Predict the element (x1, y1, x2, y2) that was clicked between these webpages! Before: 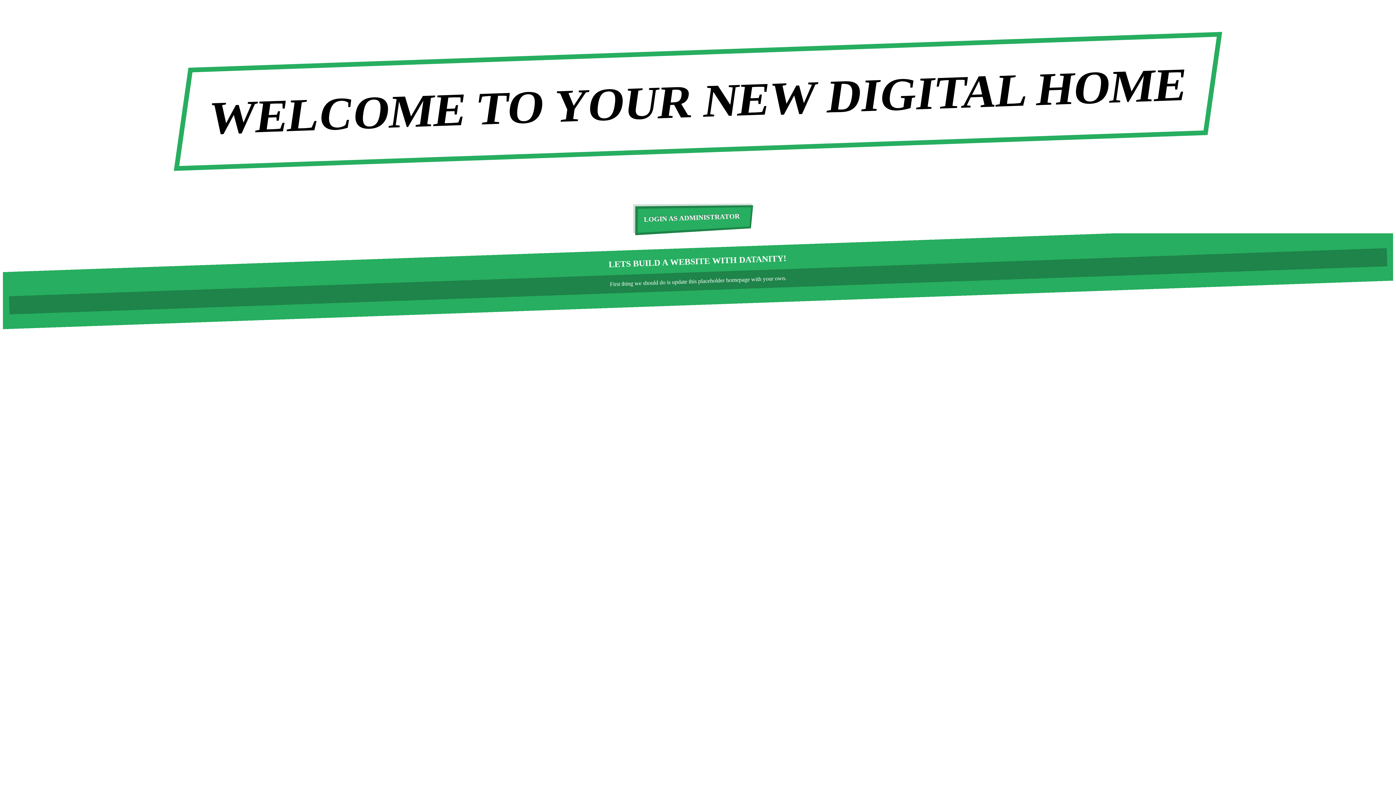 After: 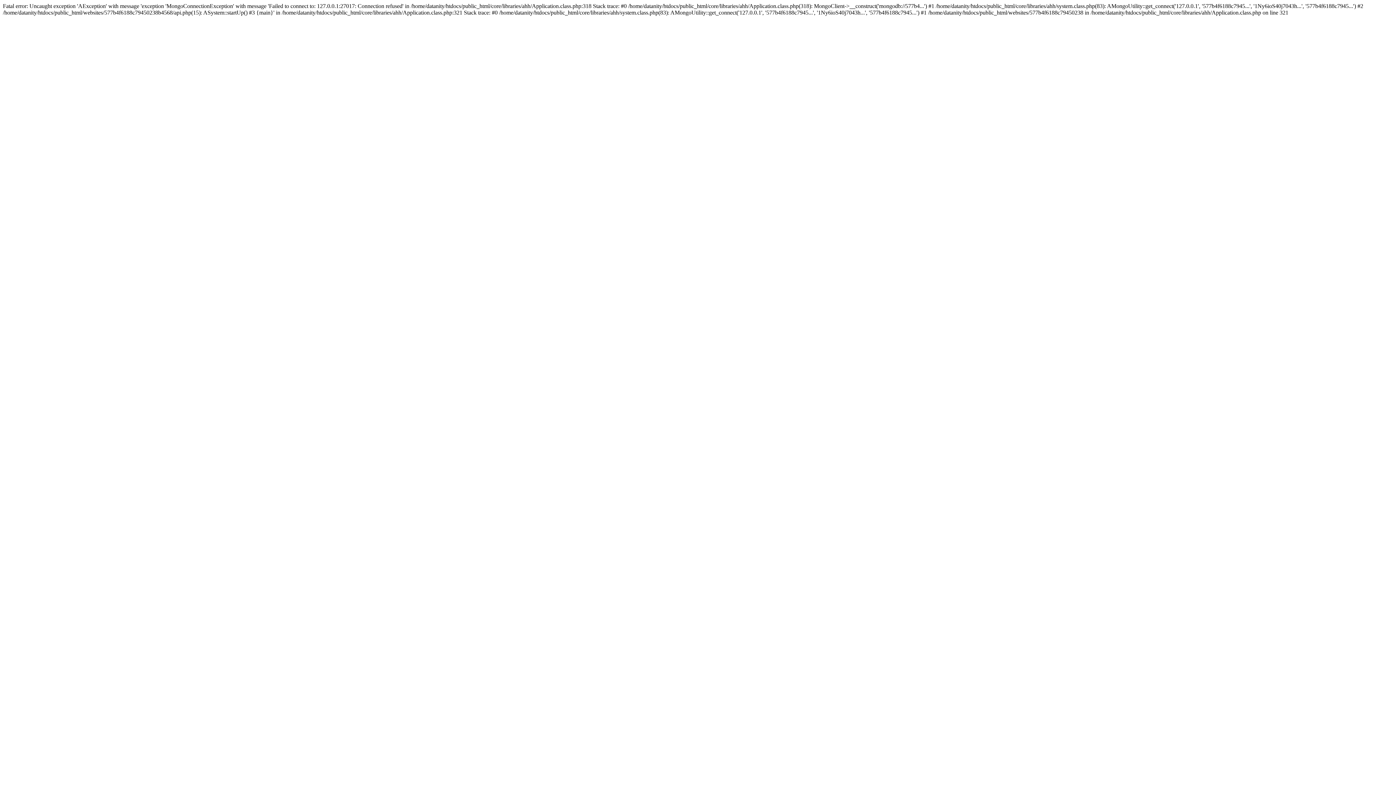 Action: label: LOGIN AS ADMINISTRATOR bbox: (636, 203, 759, 229)